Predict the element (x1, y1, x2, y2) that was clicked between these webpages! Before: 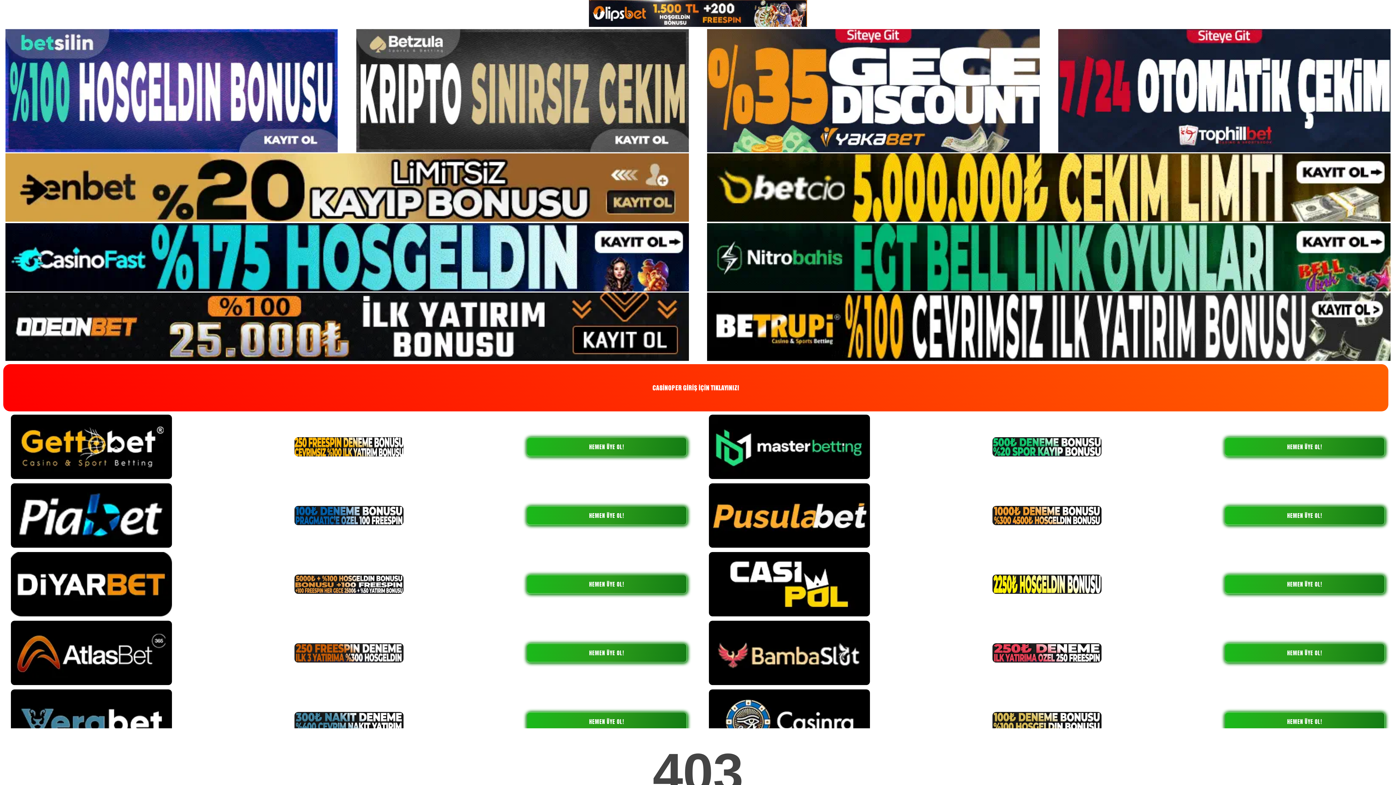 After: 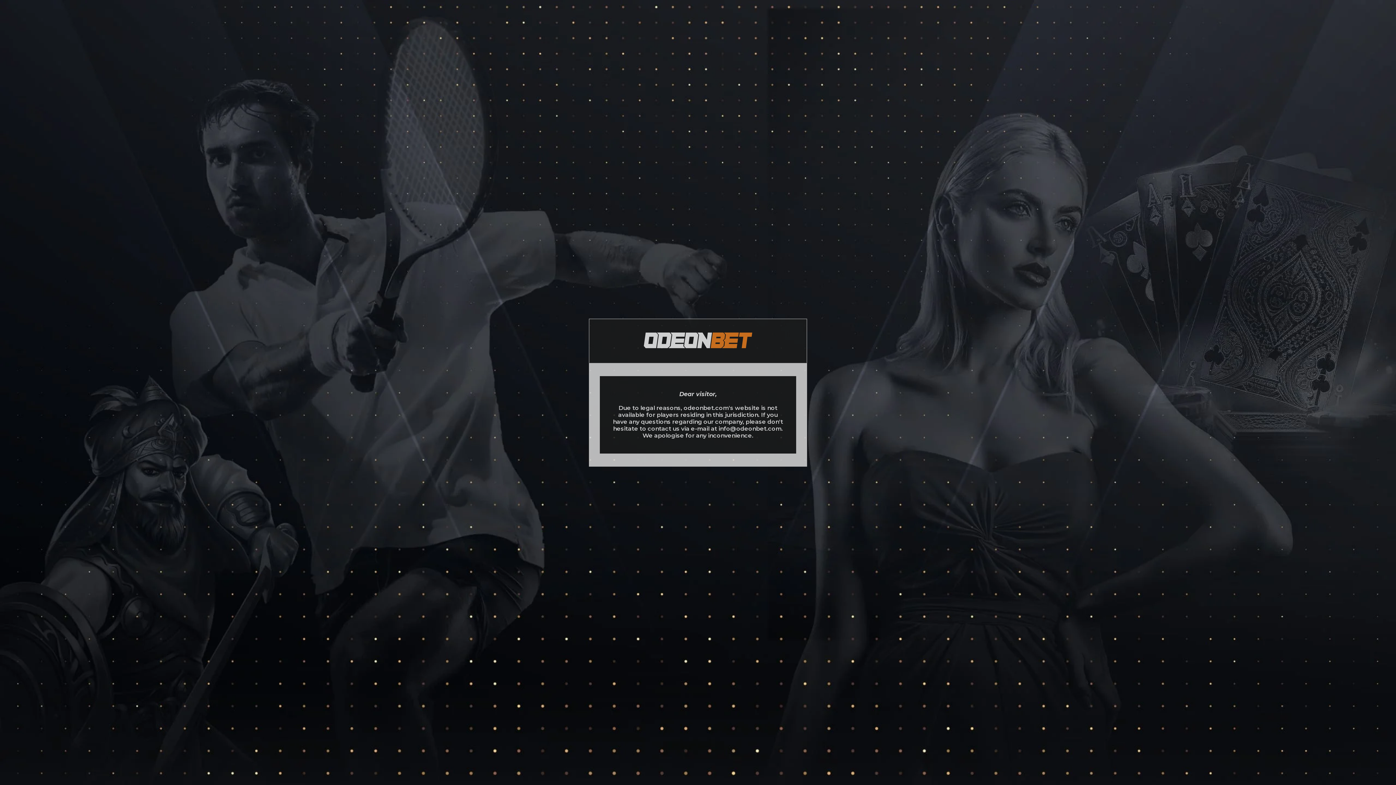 Action: bbox: (5, 322, 689, 329)